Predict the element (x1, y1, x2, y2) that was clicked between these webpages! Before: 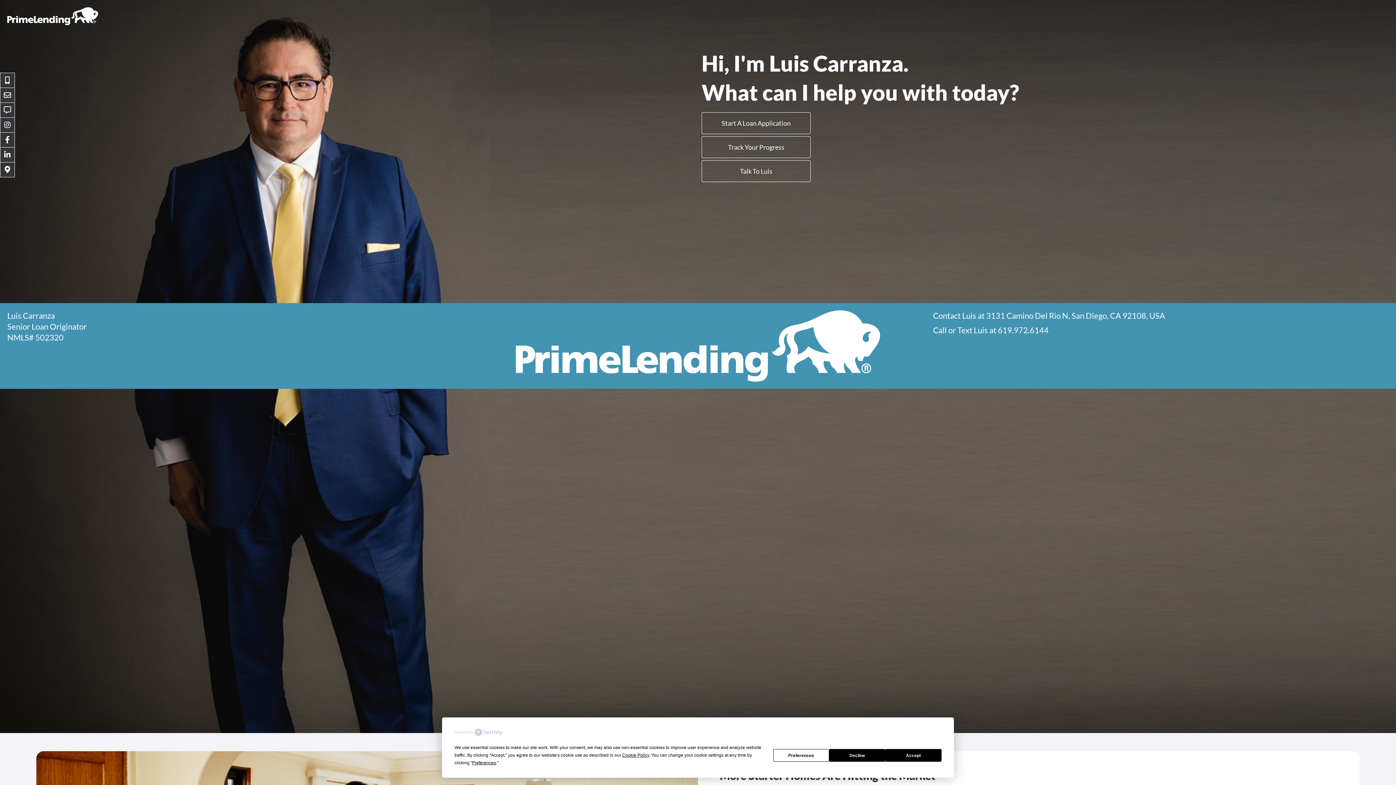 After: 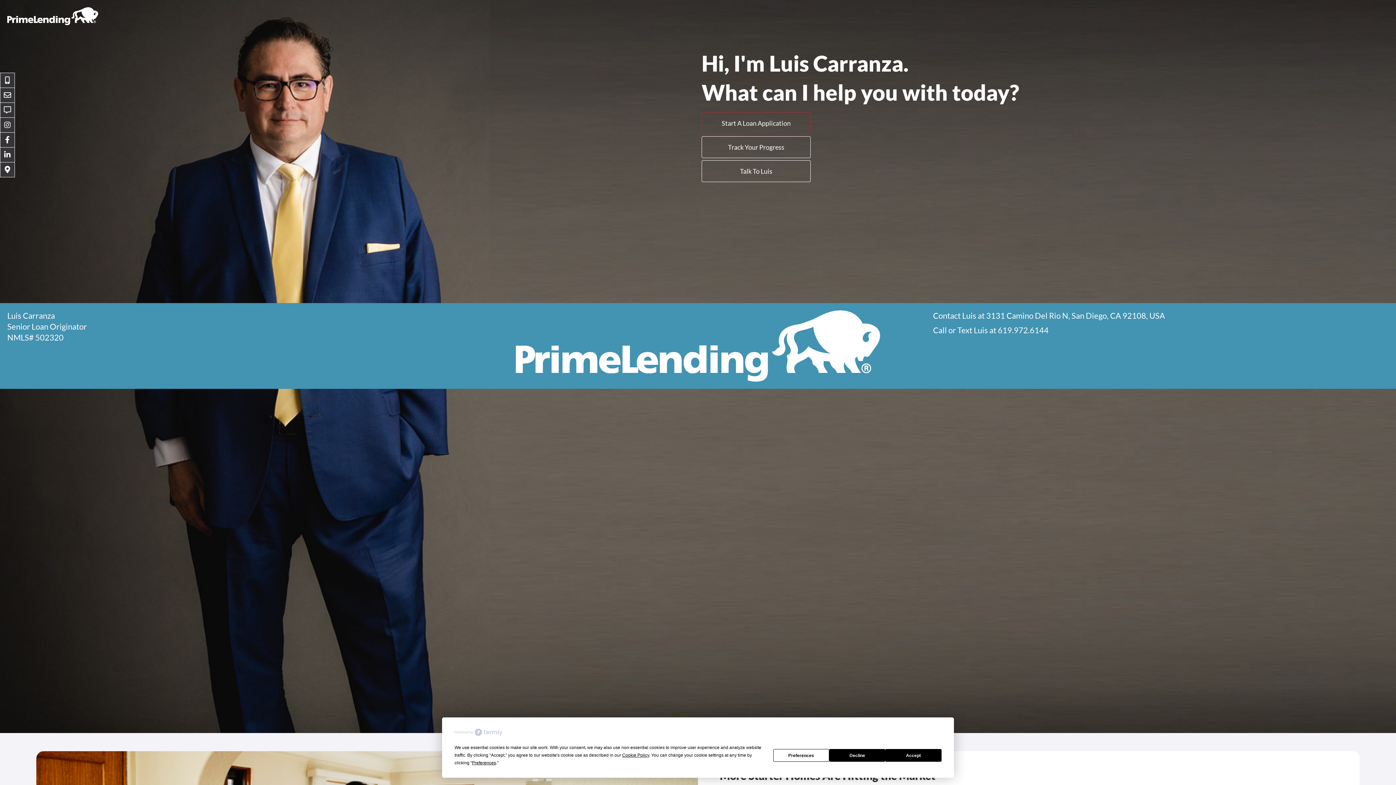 Action: bbox: (701, 112, 810, 134) label: Start A Loan Application